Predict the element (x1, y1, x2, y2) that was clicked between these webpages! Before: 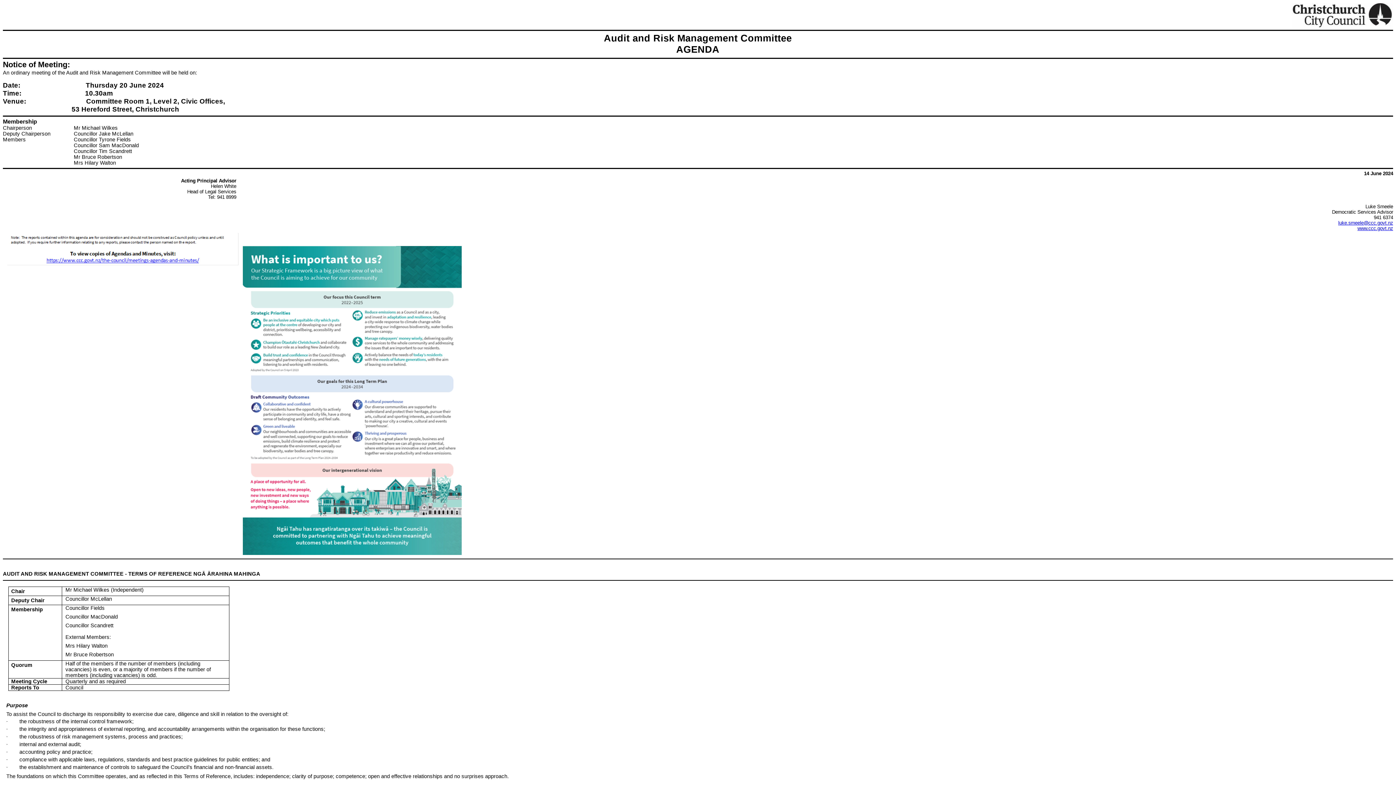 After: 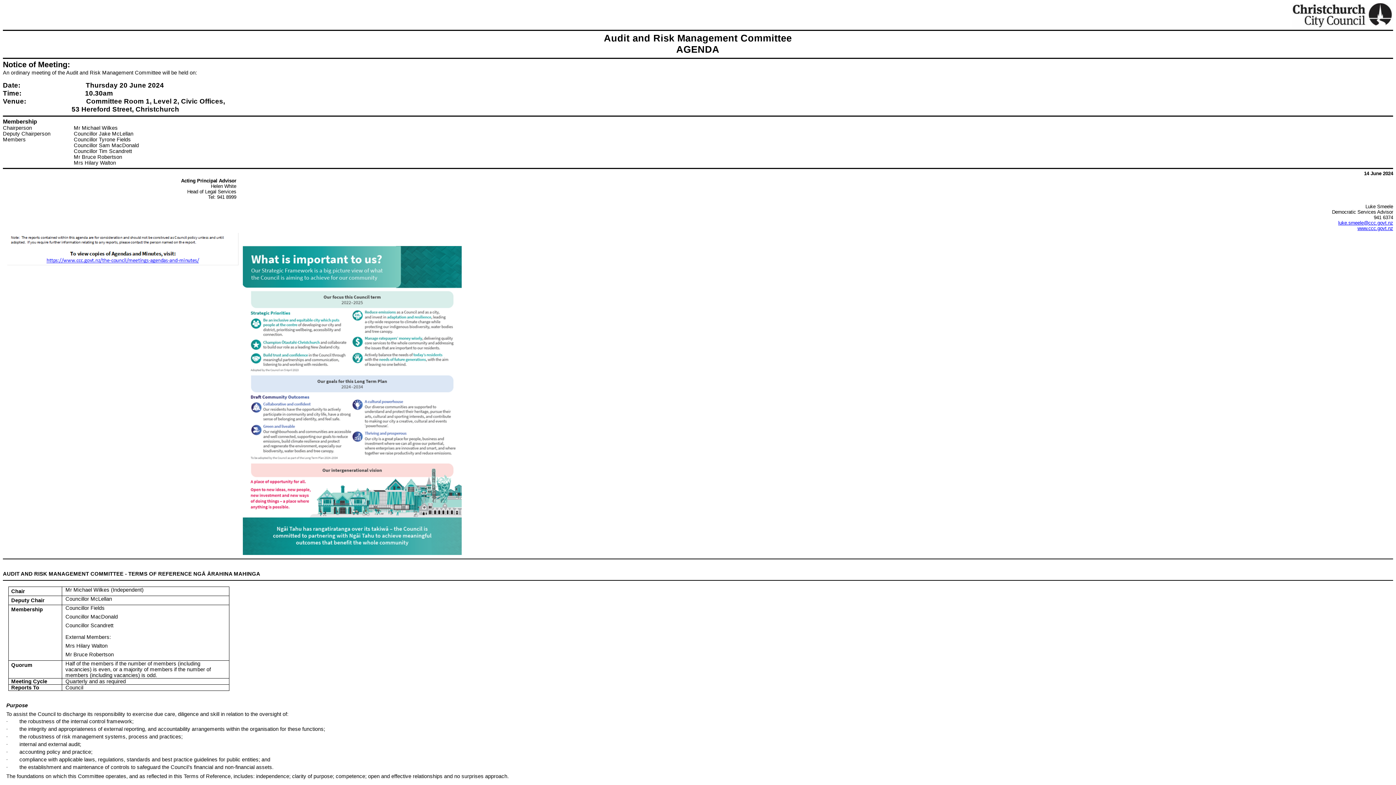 Action: bbox: (1338, 220, 1393, 225) label: luke.smeele@ccc.govt.nz